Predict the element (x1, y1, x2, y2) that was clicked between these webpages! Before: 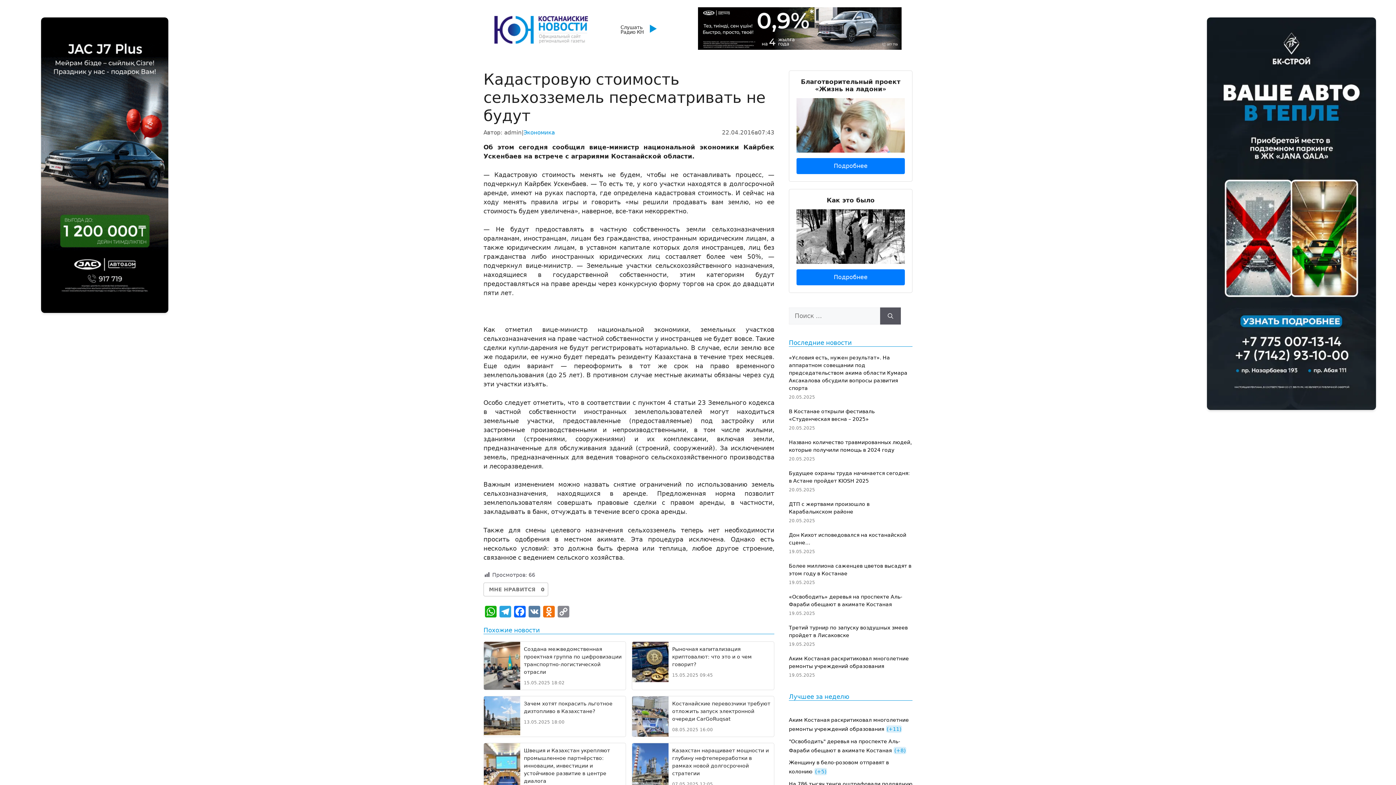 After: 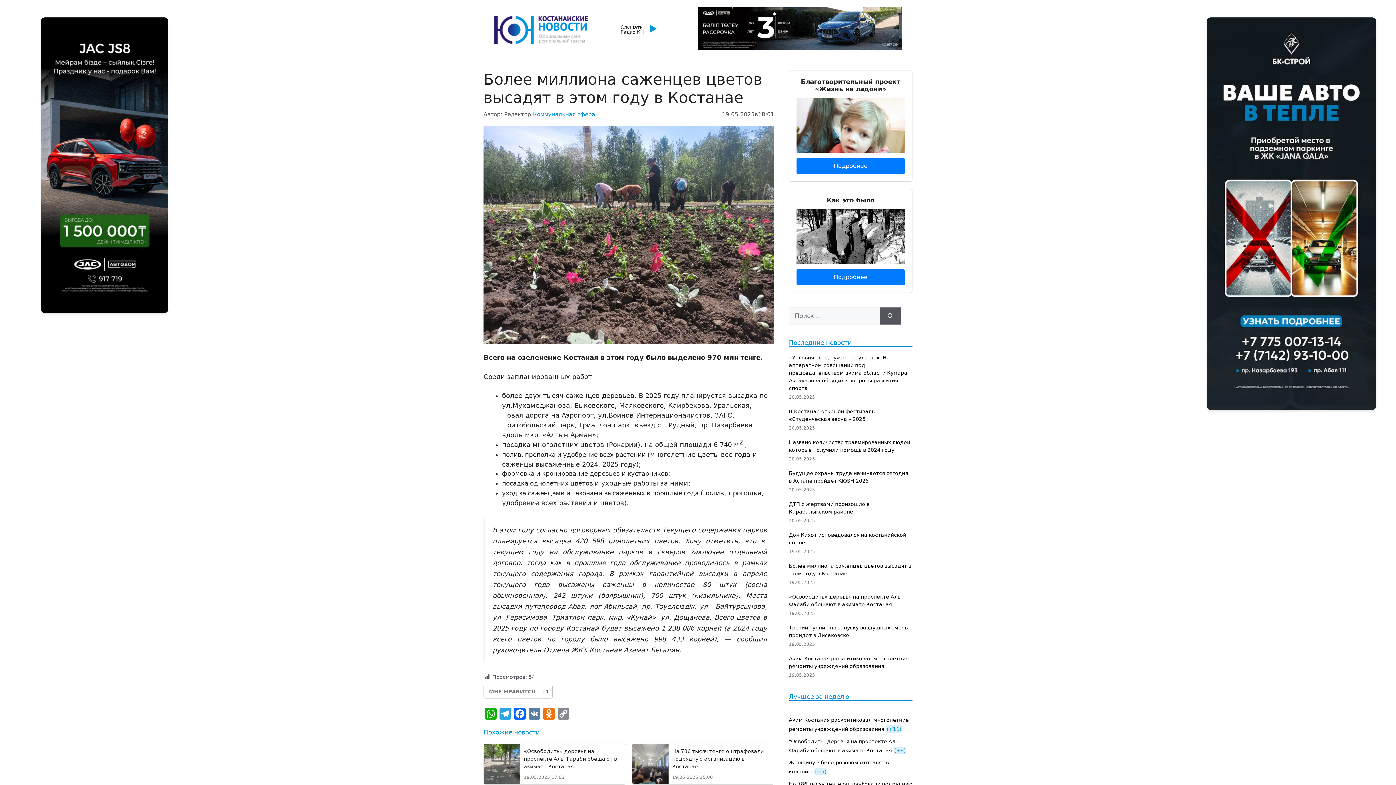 Action: bbox: (789, 562, 912, 586) label: Более миллиона саженцев цветов высадят в этом году в Костанае
19.05.2025